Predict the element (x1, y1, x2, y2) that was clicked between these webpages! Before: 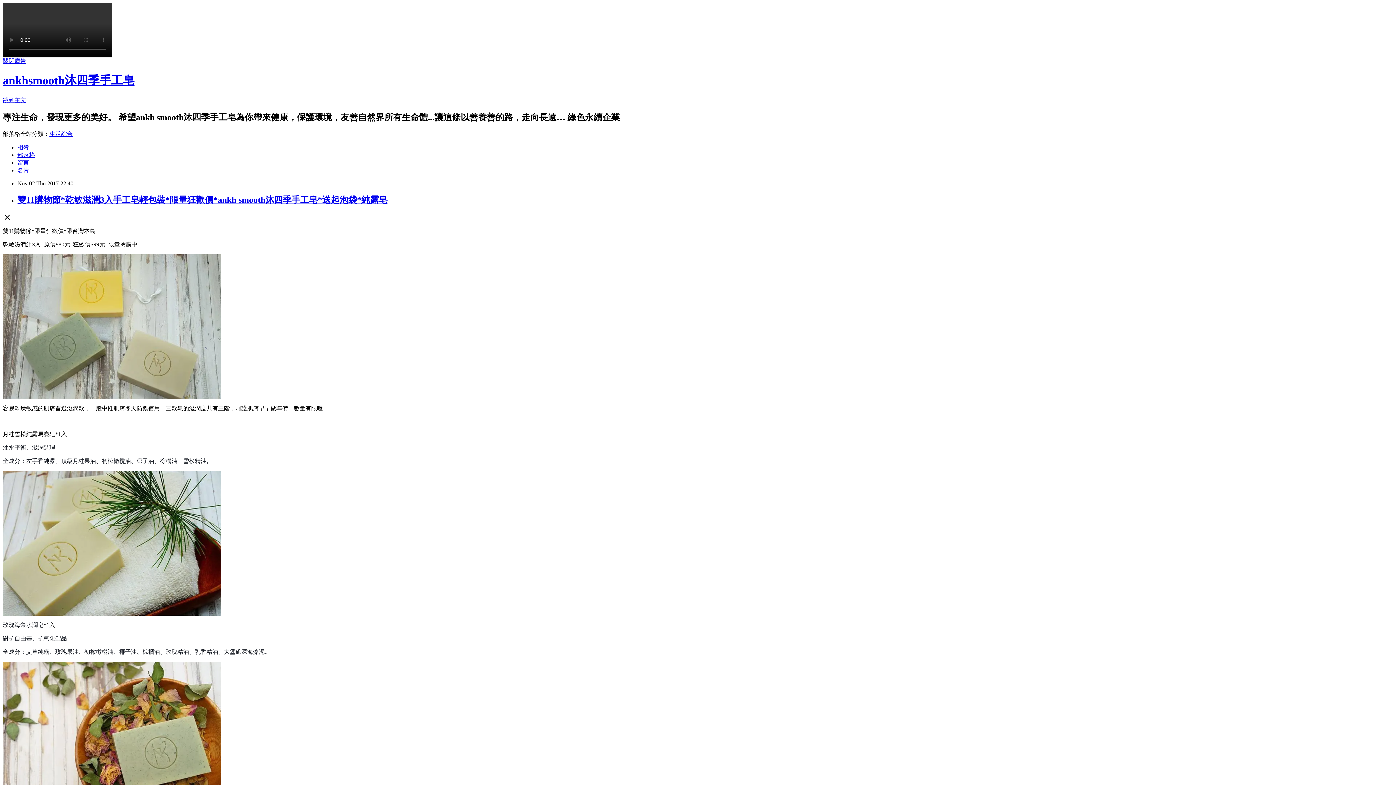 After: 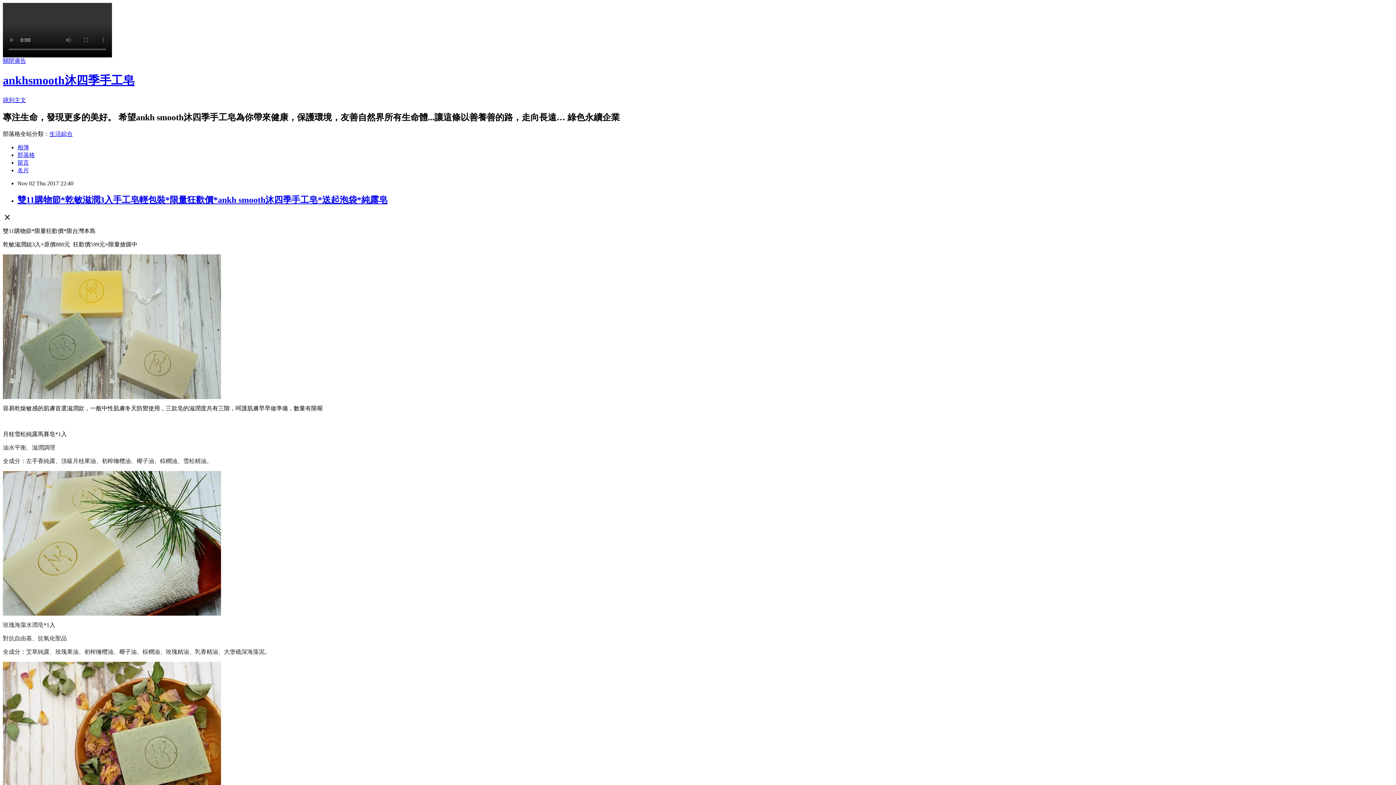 Action: bbox: (2, 57, 26, 64) label: 關閉廣告